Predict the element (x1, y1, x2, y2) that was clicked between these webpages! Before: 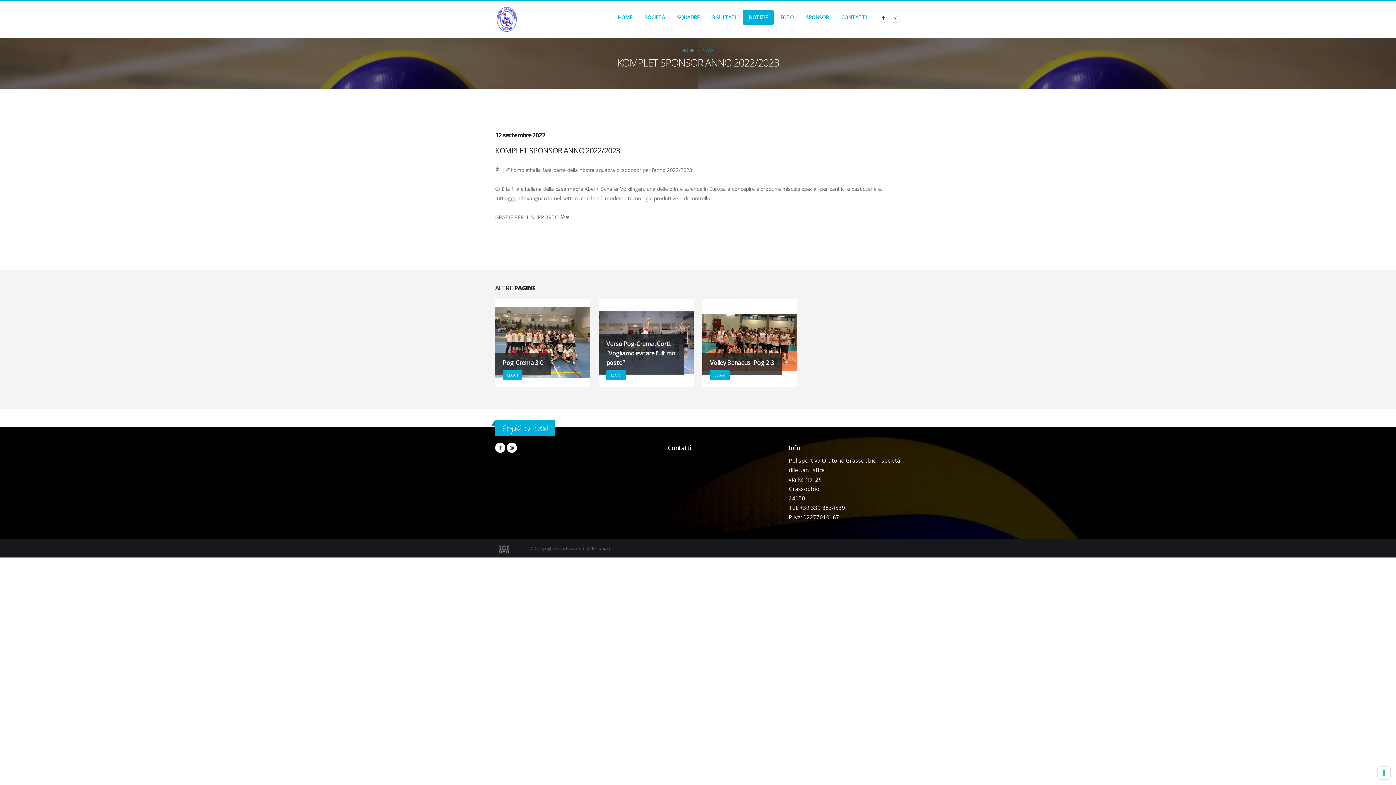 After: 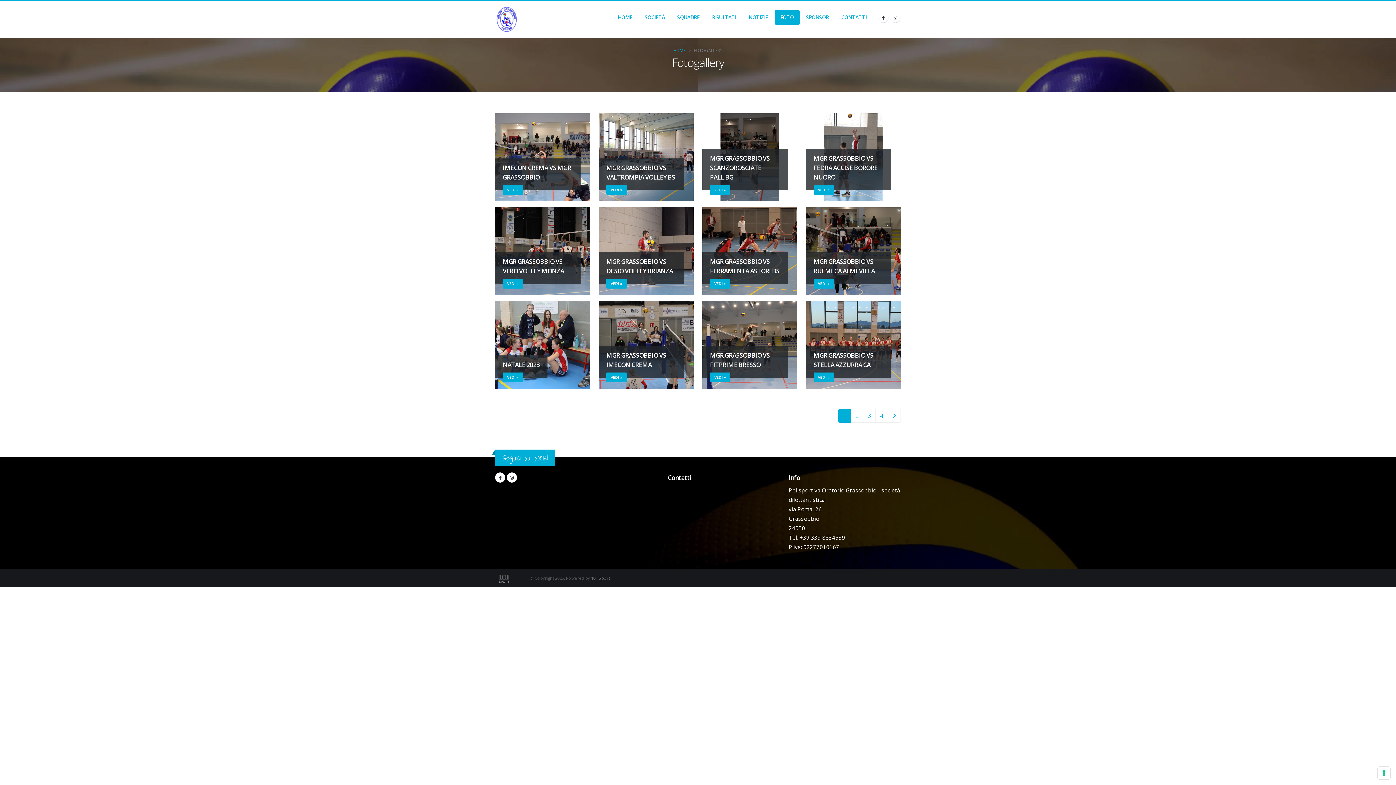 Action: bbox: (774, 10, 799, 24) label: FOTO